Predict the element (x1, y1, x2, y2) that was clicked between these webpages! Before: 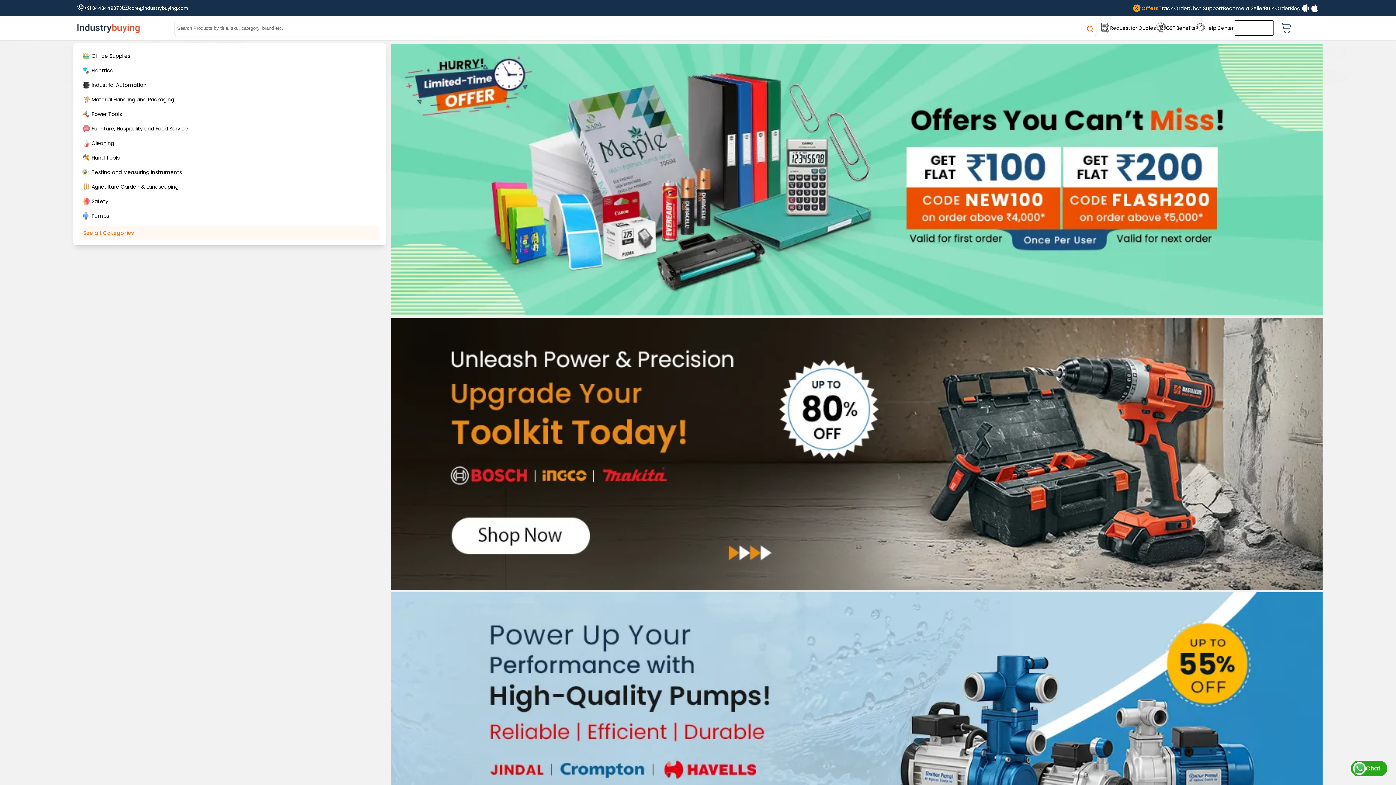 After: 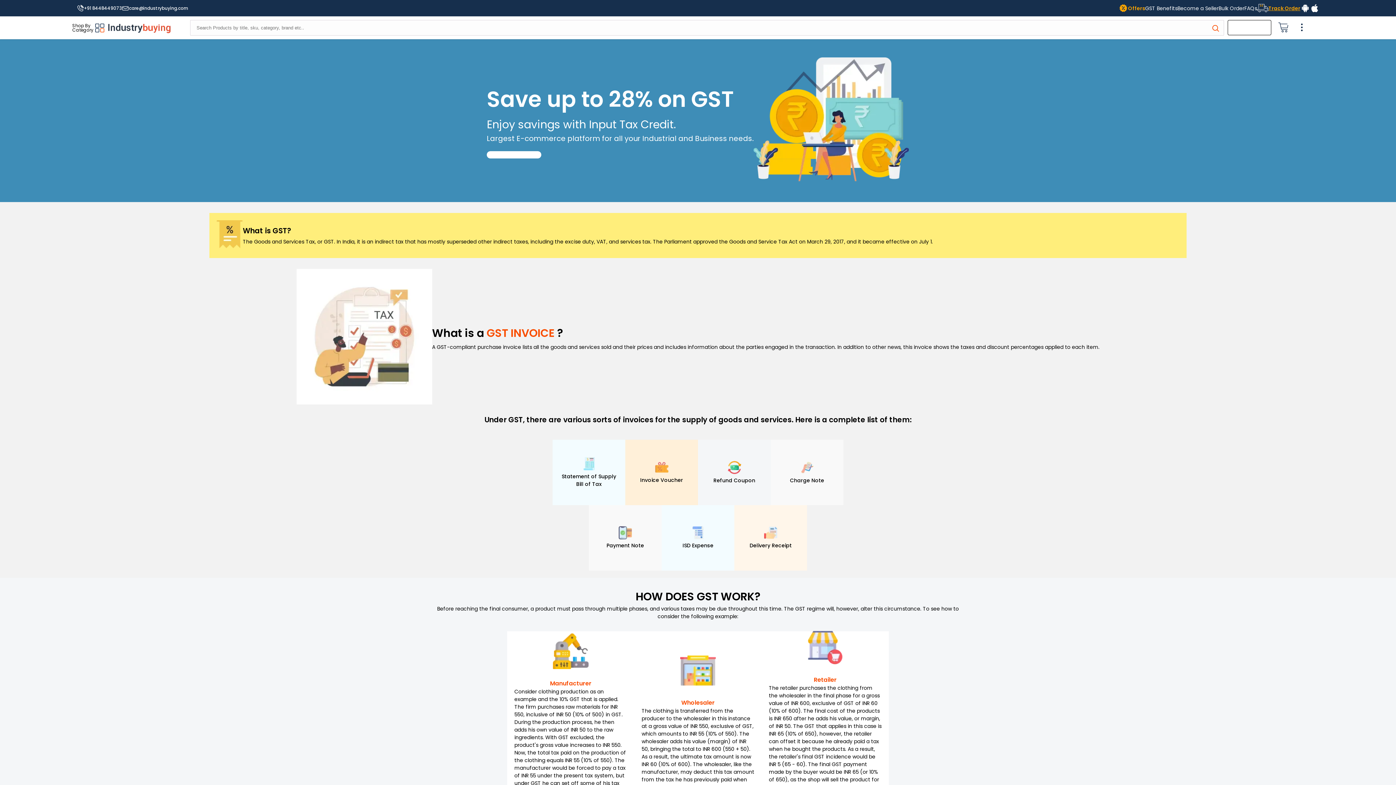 Action: label: GST Benefits bbox: (1166, 24, 1195, 31)